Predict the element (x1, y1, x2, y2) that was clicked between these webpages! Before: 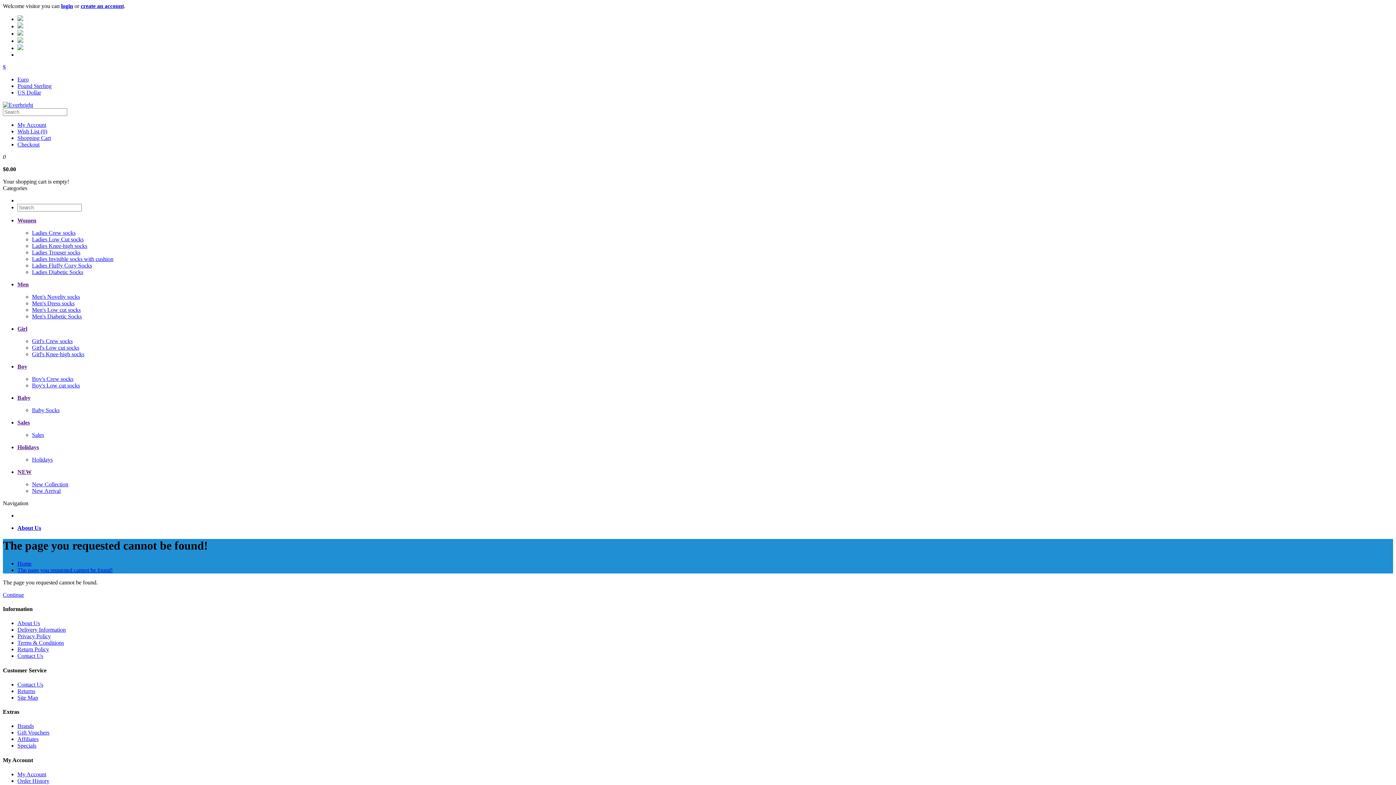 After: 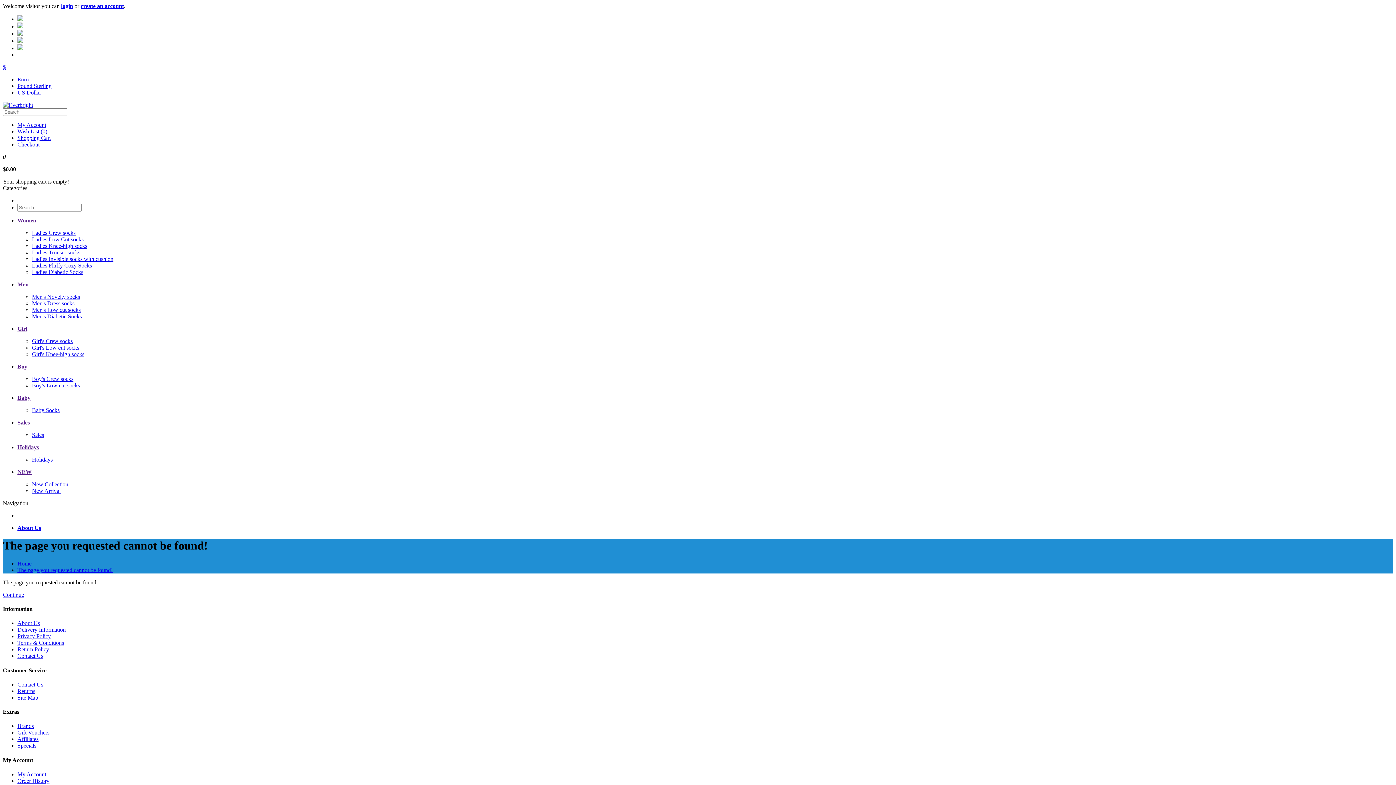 Action: bbox: (32, 376, 73, 382) label: Boy's Crew socks